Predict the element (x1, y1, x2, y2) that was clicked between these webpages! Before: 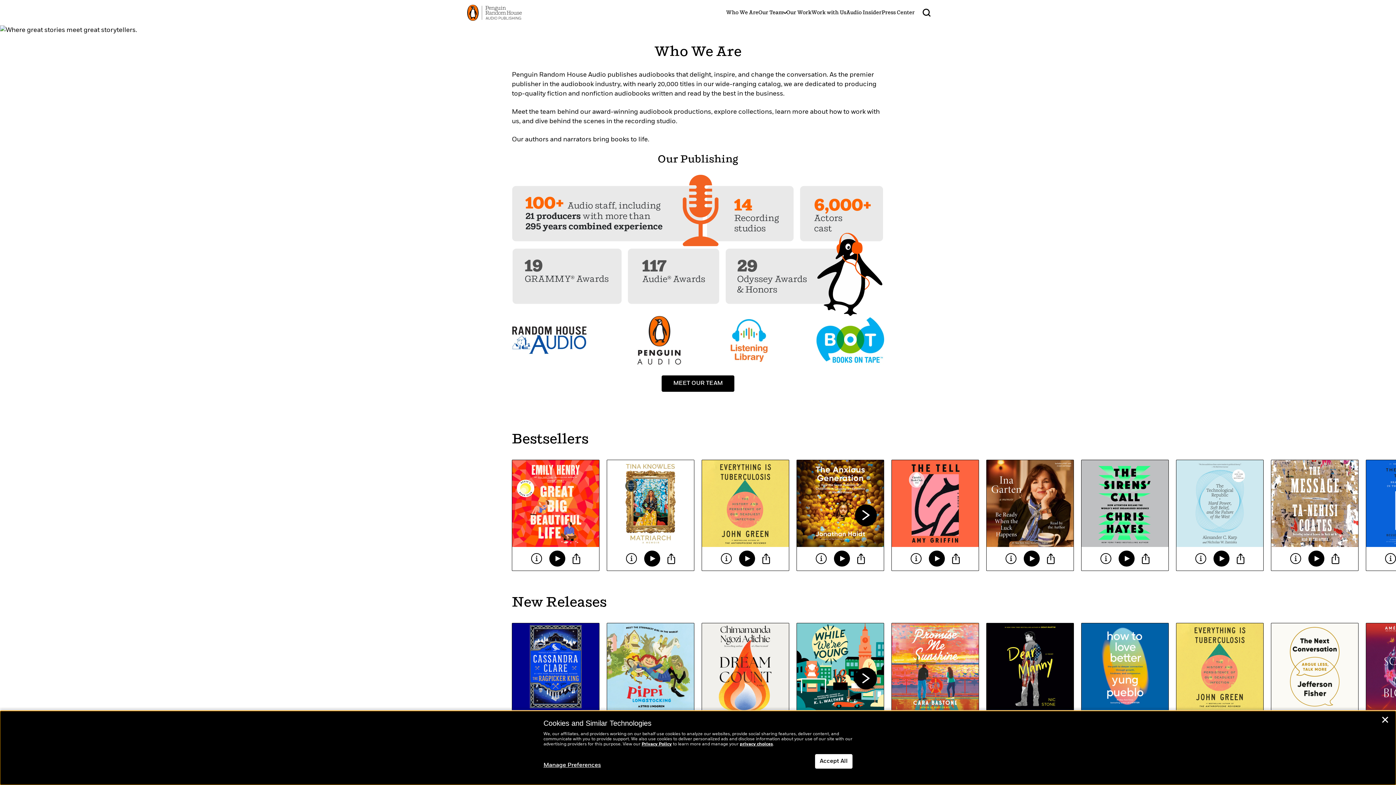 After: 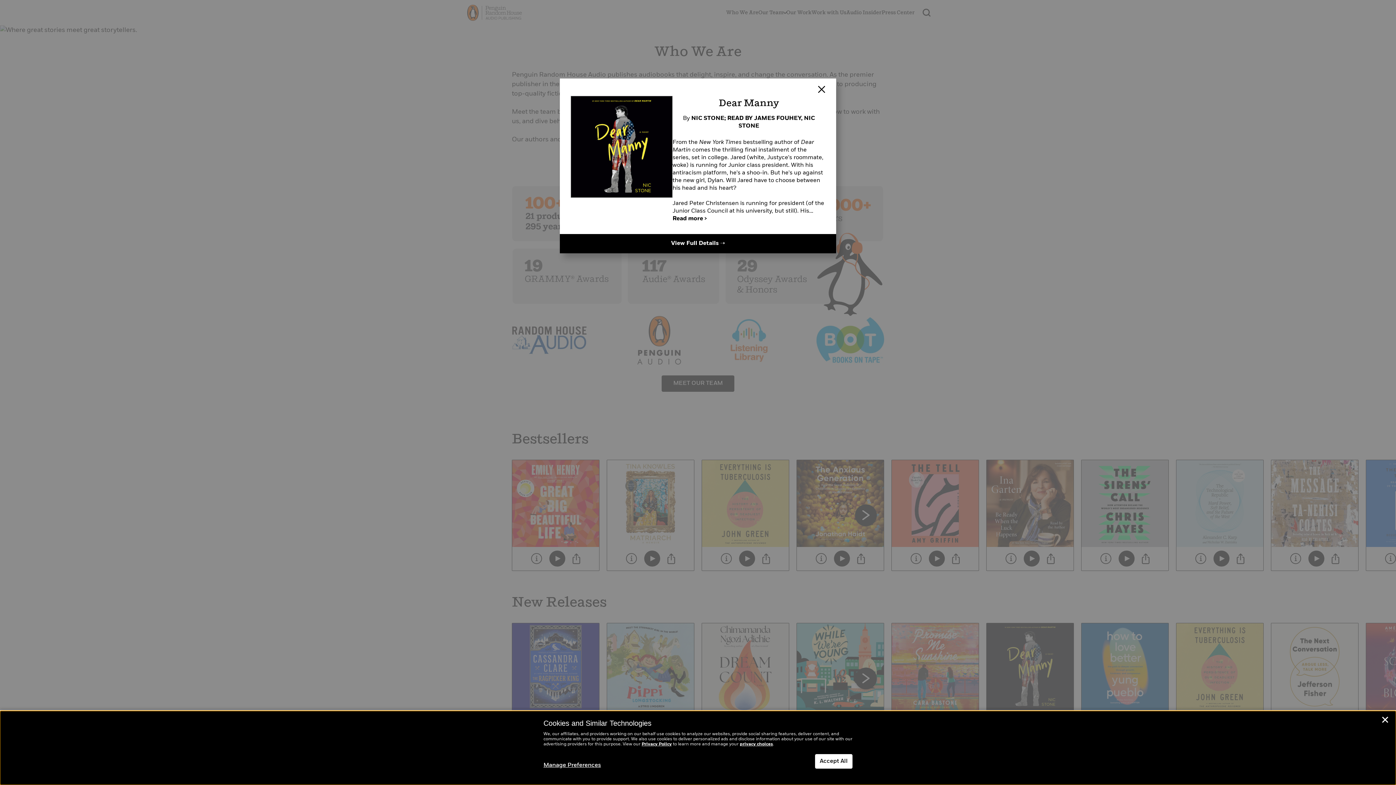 Action: label: Info Modal - Dear Manny bbox: (1002, 629, 1020, 640)